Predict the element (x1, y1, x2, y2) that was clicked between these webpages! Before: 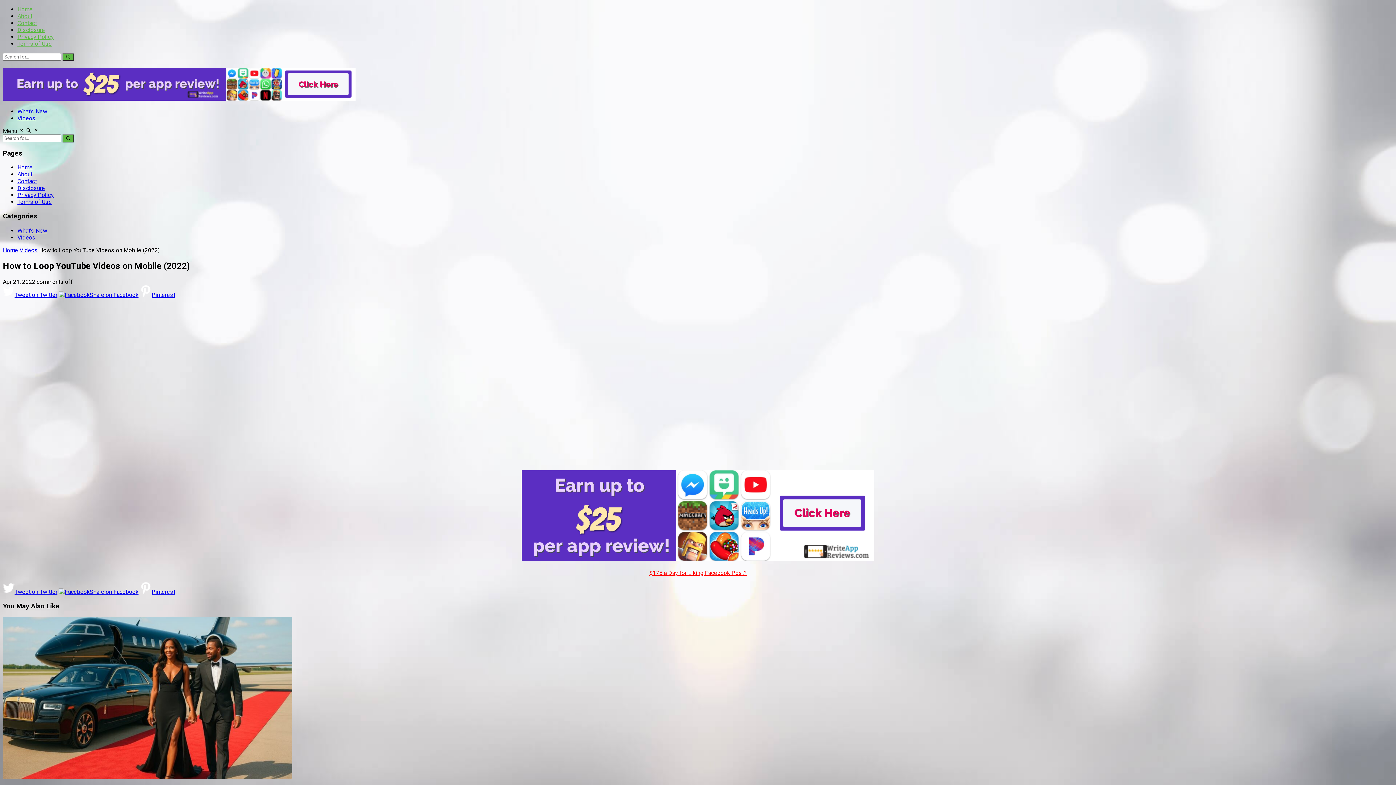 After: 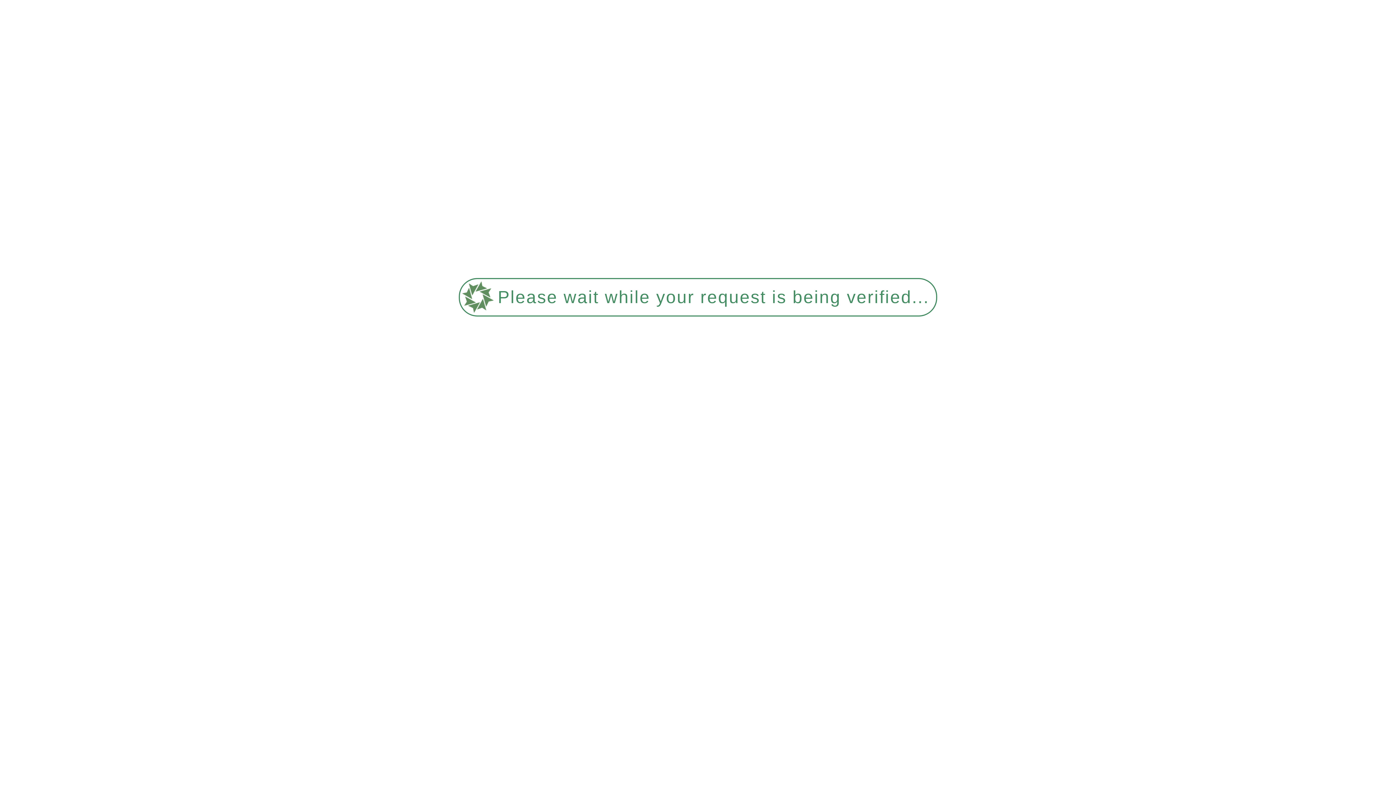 Action: label: Videos bbox: (17, 114, 35, 121)